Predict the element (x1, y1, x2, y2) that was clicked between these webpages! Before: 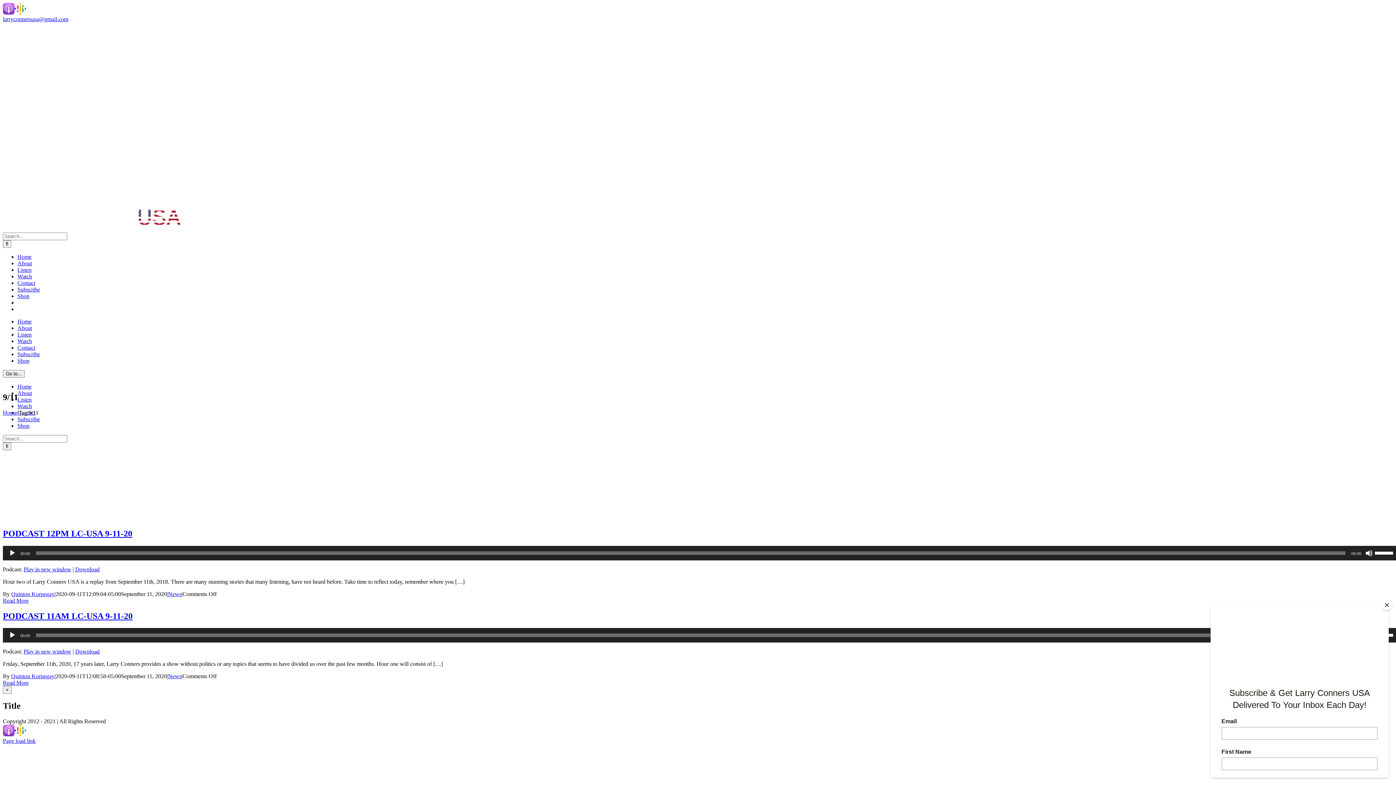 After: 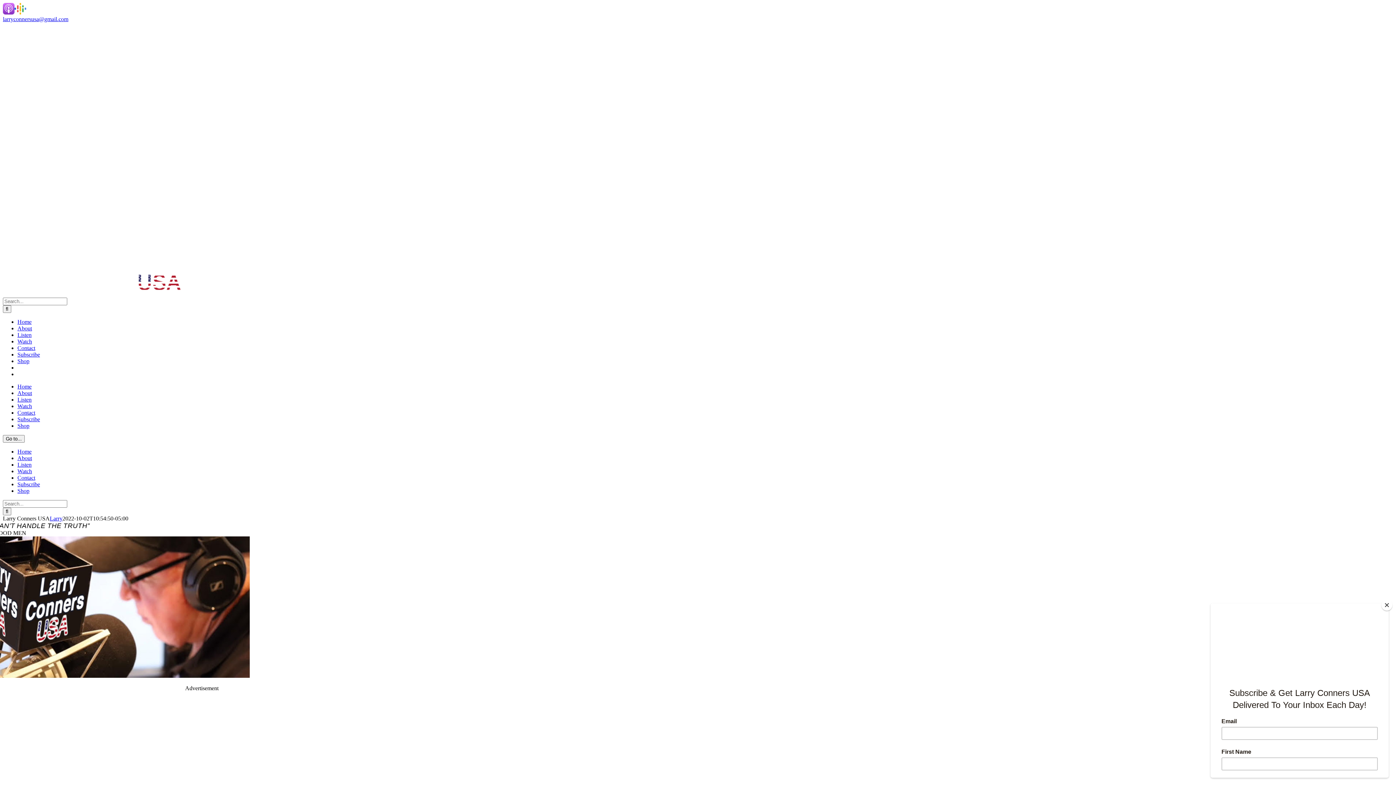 Action: label: Home bbox: (17, 383, 31, 389)